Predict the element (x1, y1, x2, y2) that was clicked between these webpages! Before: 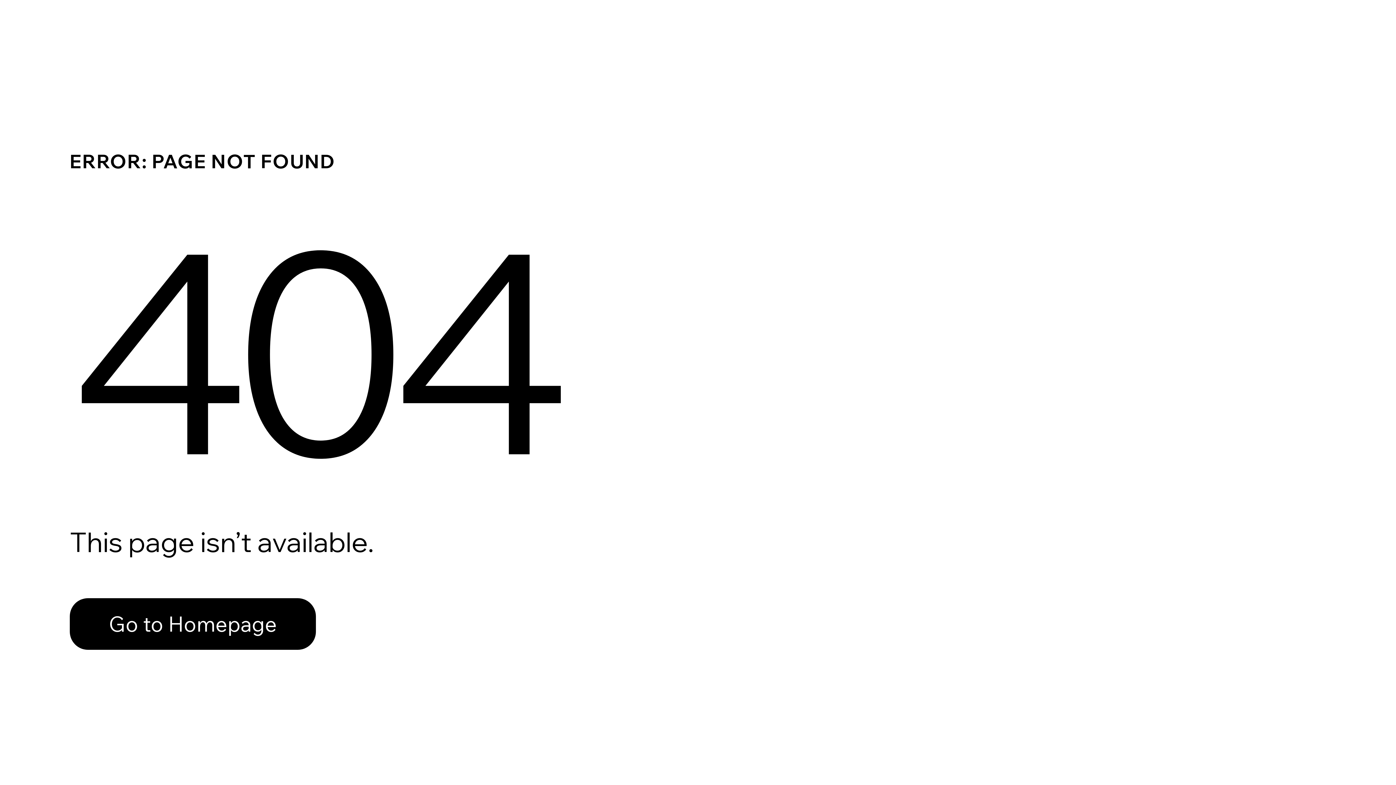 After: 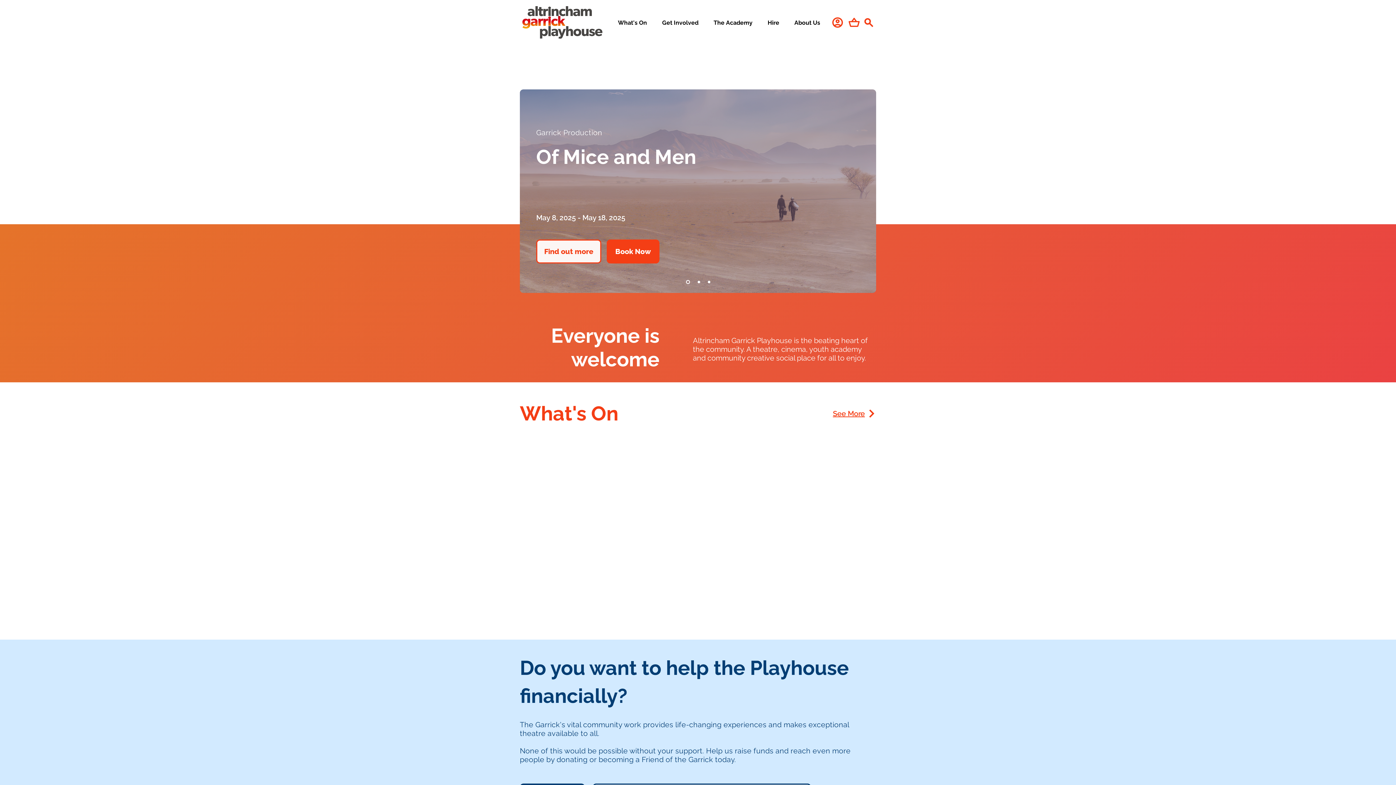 Action: bbox: (69, 582, 768, 659) label: Go to Homepage